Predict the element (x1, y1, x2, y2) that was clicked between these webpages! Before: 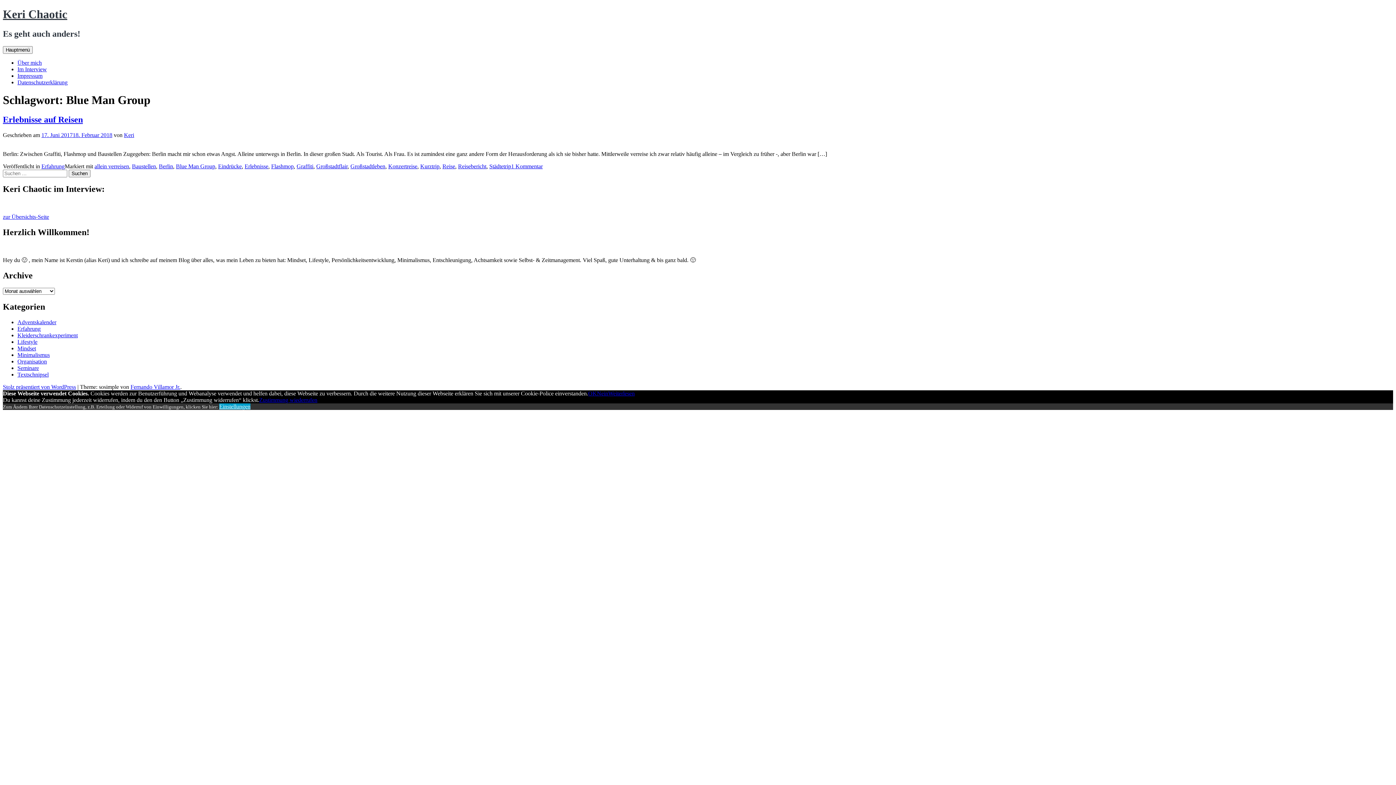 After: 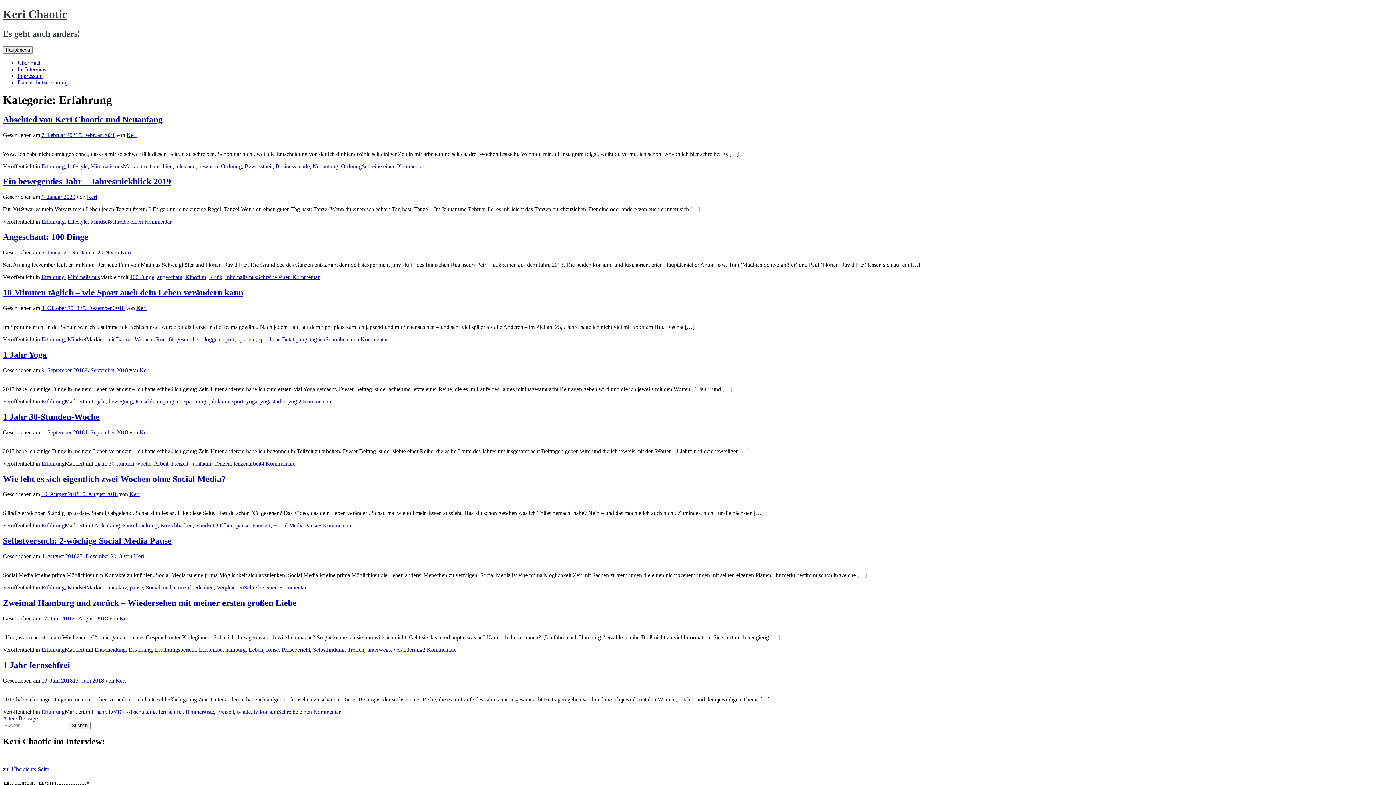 Action: bbox: (17, 325, 40, 331) label: Erfahrung